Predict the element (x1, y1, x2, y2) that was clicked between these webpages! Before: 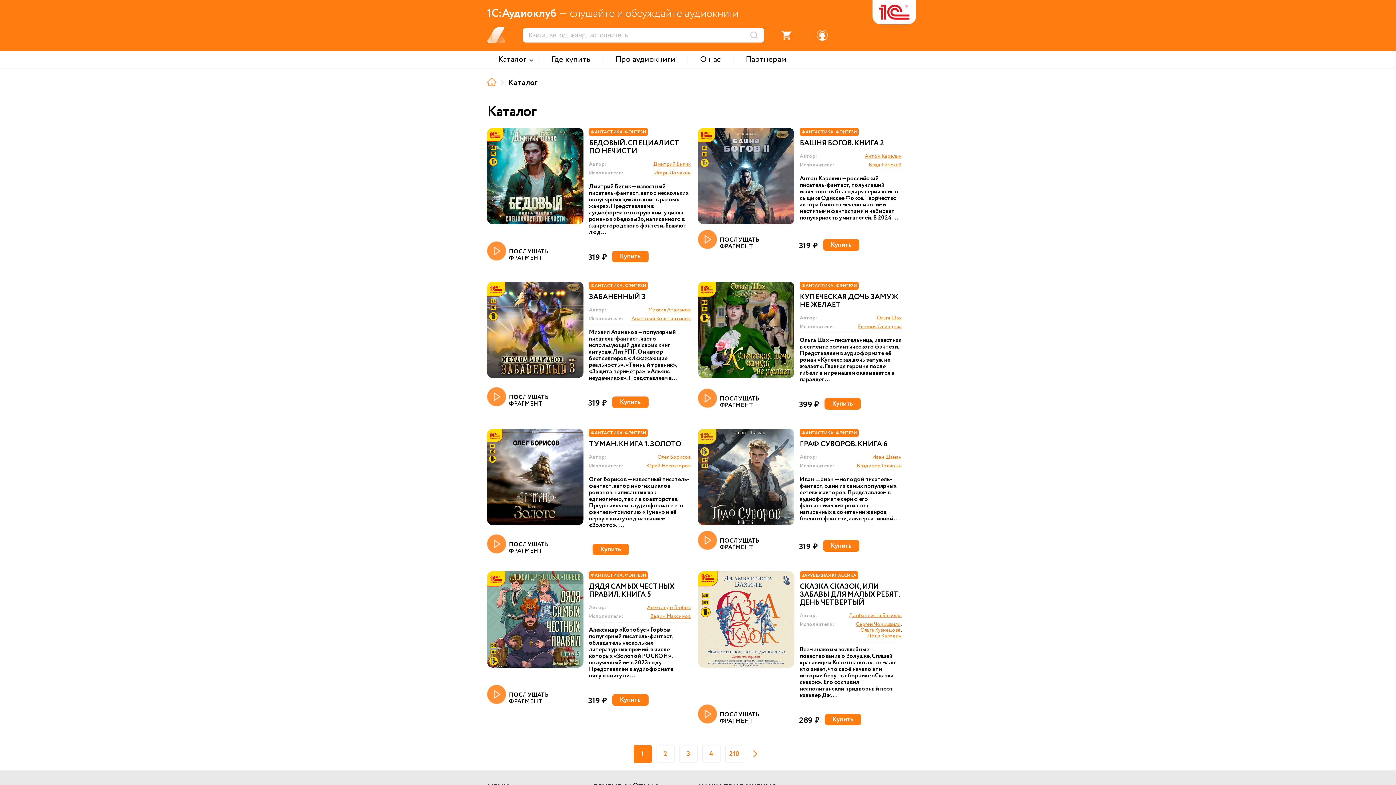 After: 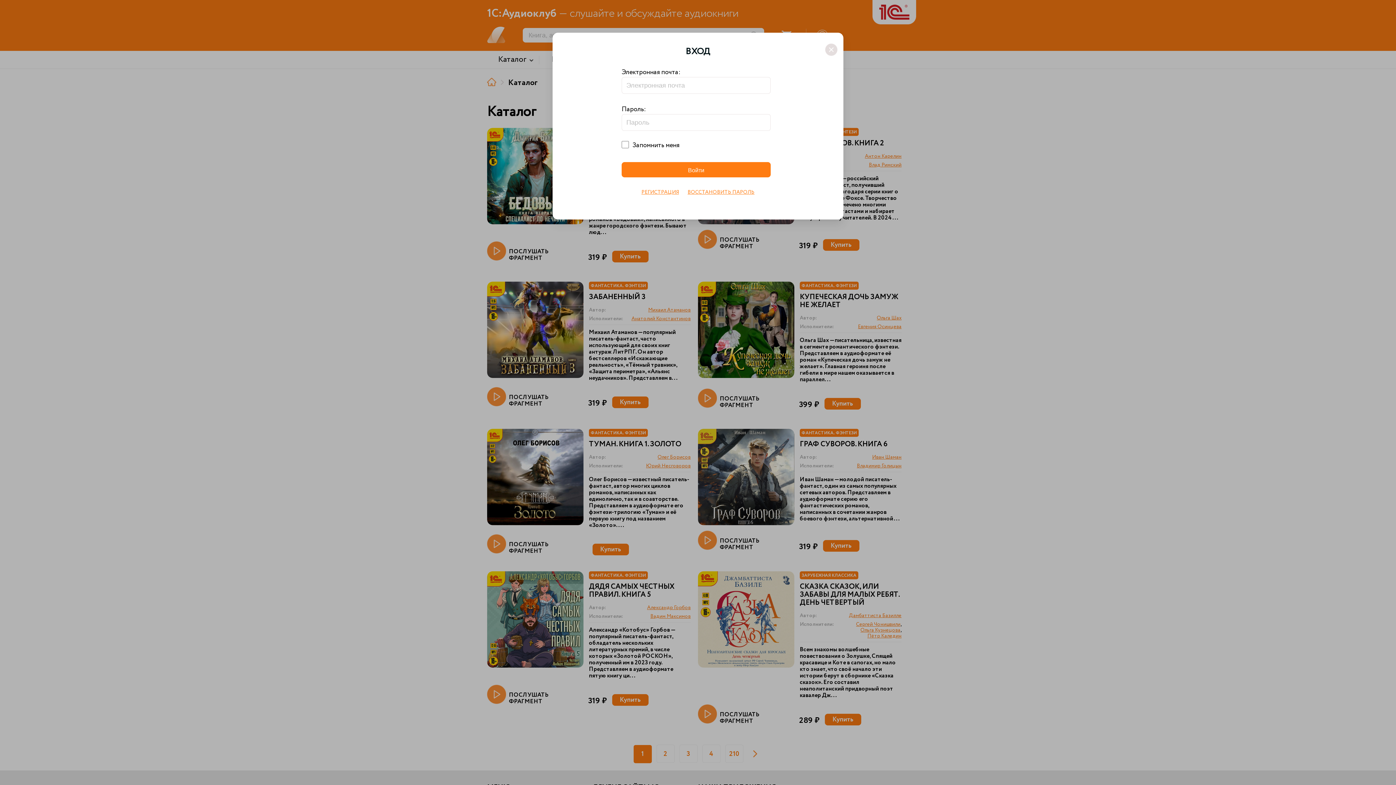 Action: bbox: (825, 714, 861, 725) label: Купить